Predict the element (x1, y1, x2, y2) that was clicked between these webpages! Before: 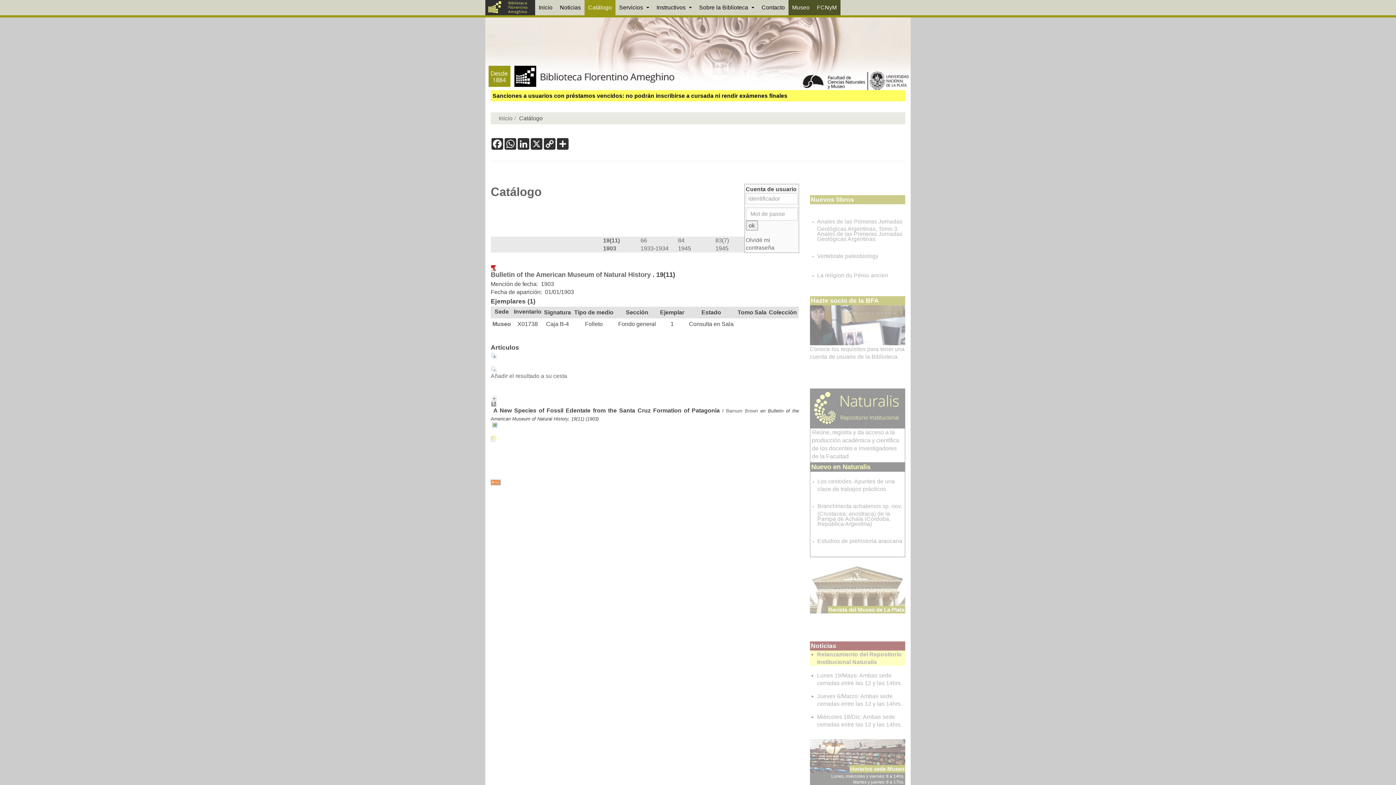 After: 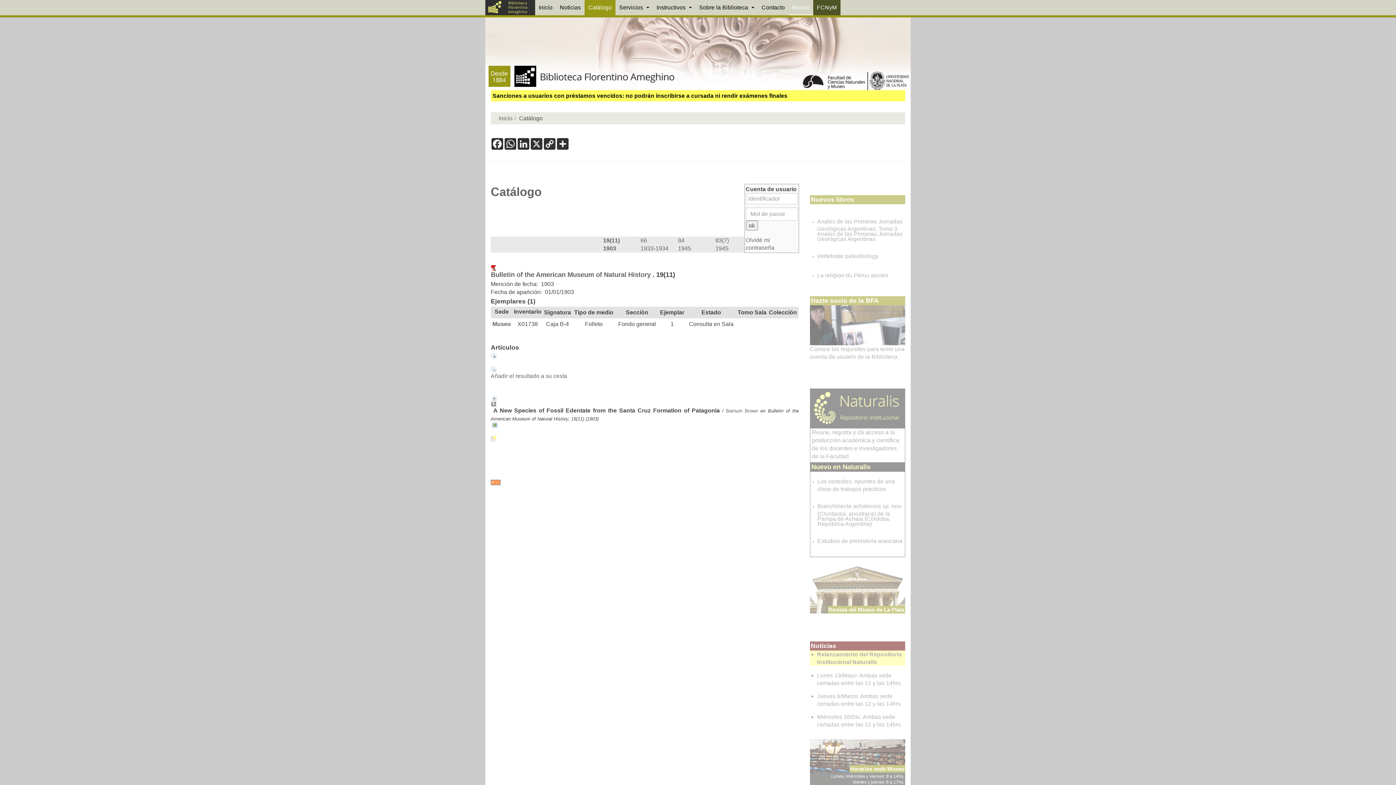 Action: bbox: (788, 0, 813, 15) label: Museo